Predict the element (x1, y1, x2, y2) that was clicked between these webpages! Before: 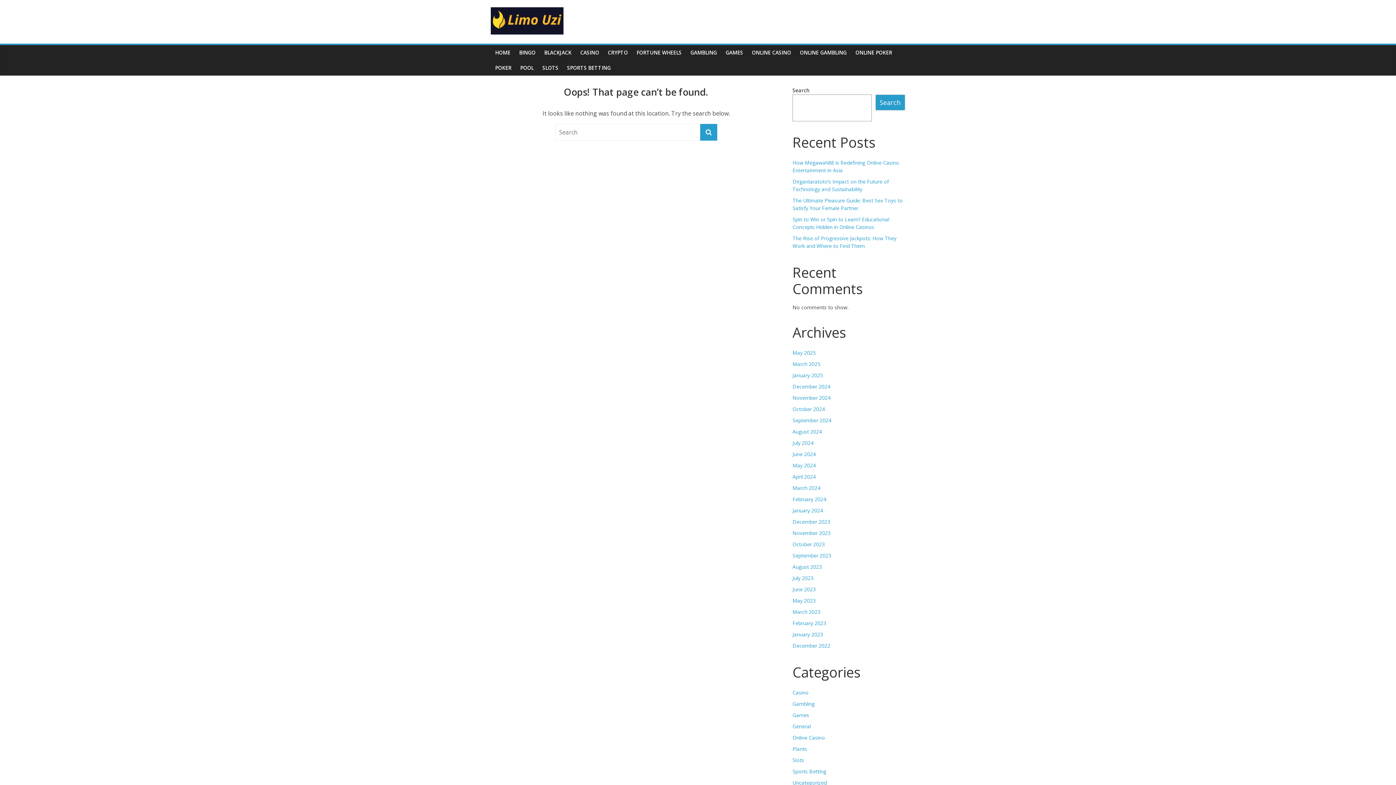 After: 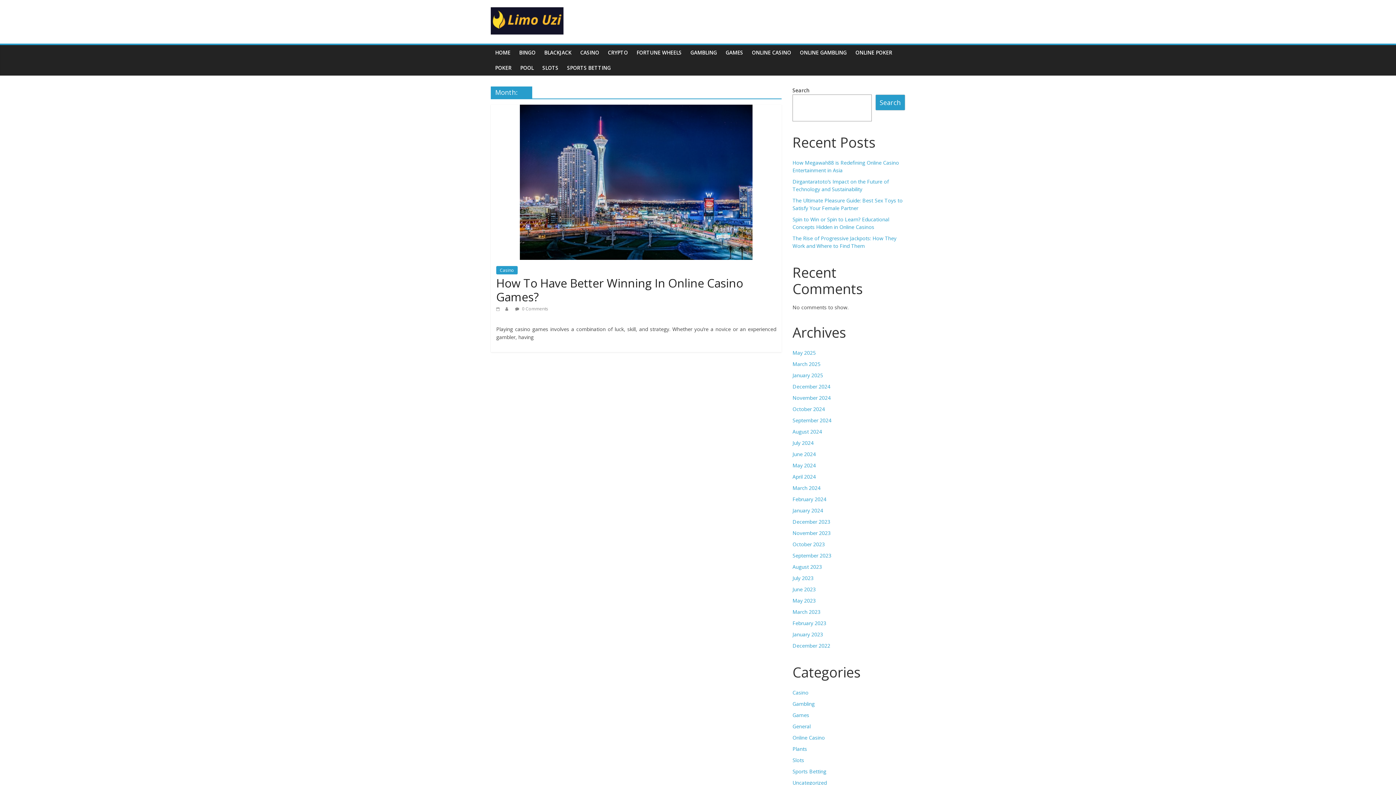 Action: label: February 2024 bbox: (792, 495, 826, 502)